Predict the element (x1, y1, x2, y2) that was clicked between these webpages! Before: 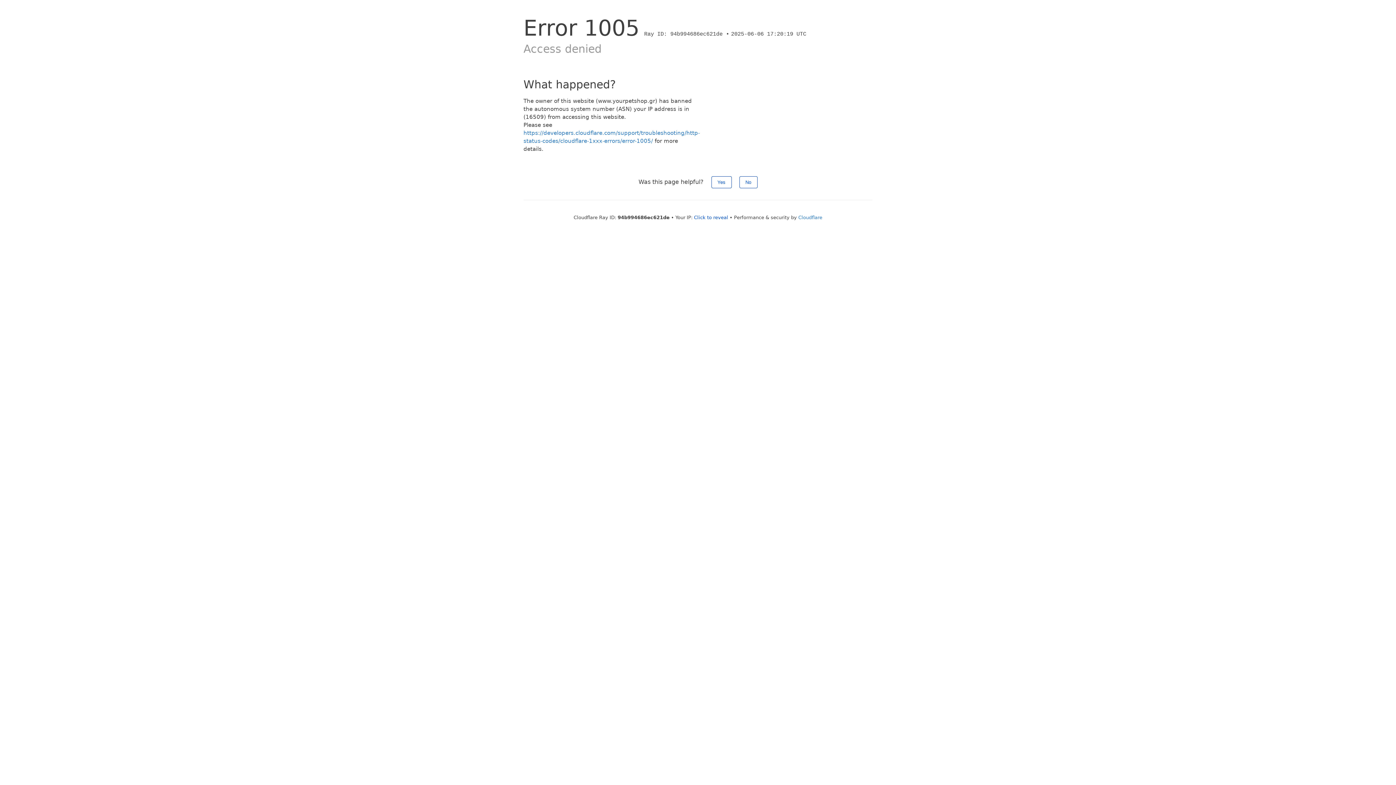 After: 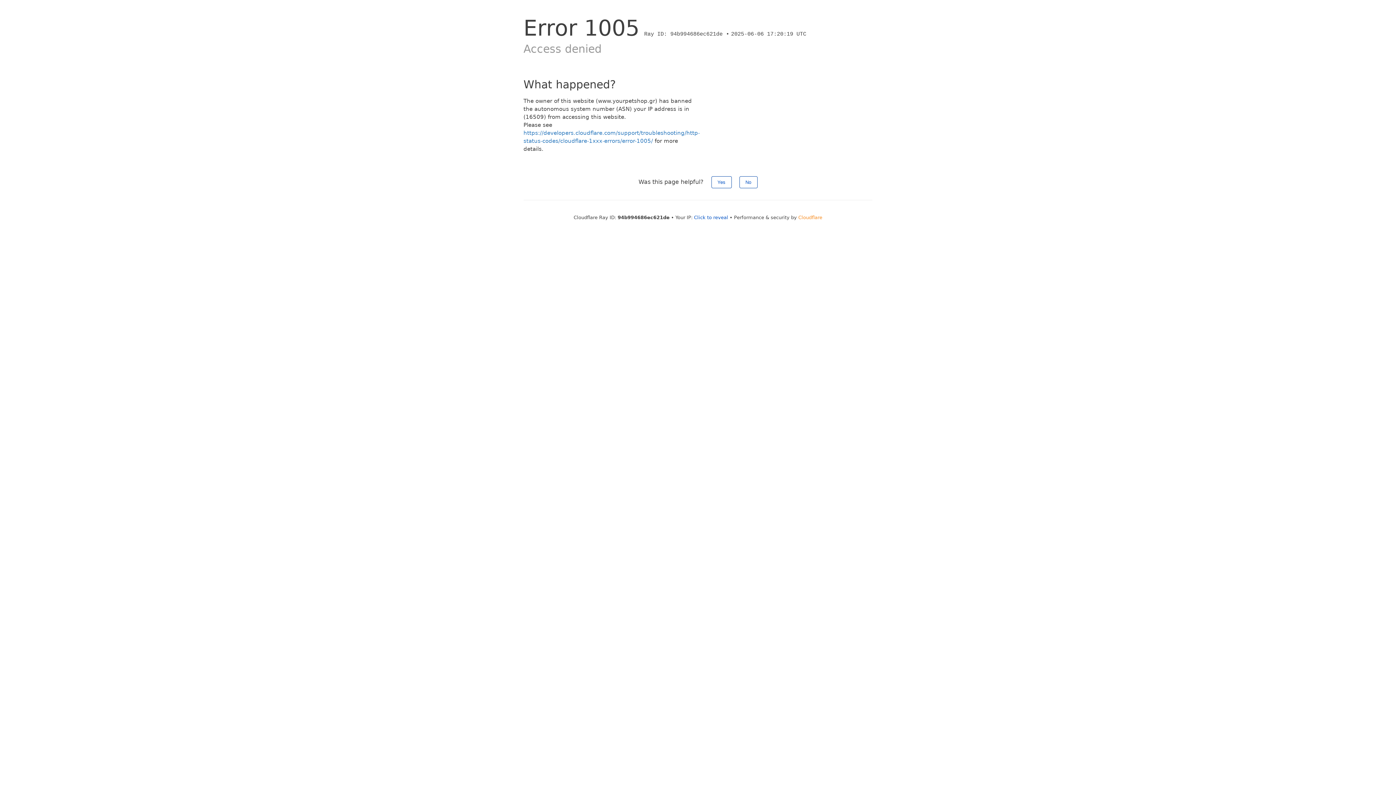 Action: label: Cloudflare bbox: (798, 214, 822, 220)